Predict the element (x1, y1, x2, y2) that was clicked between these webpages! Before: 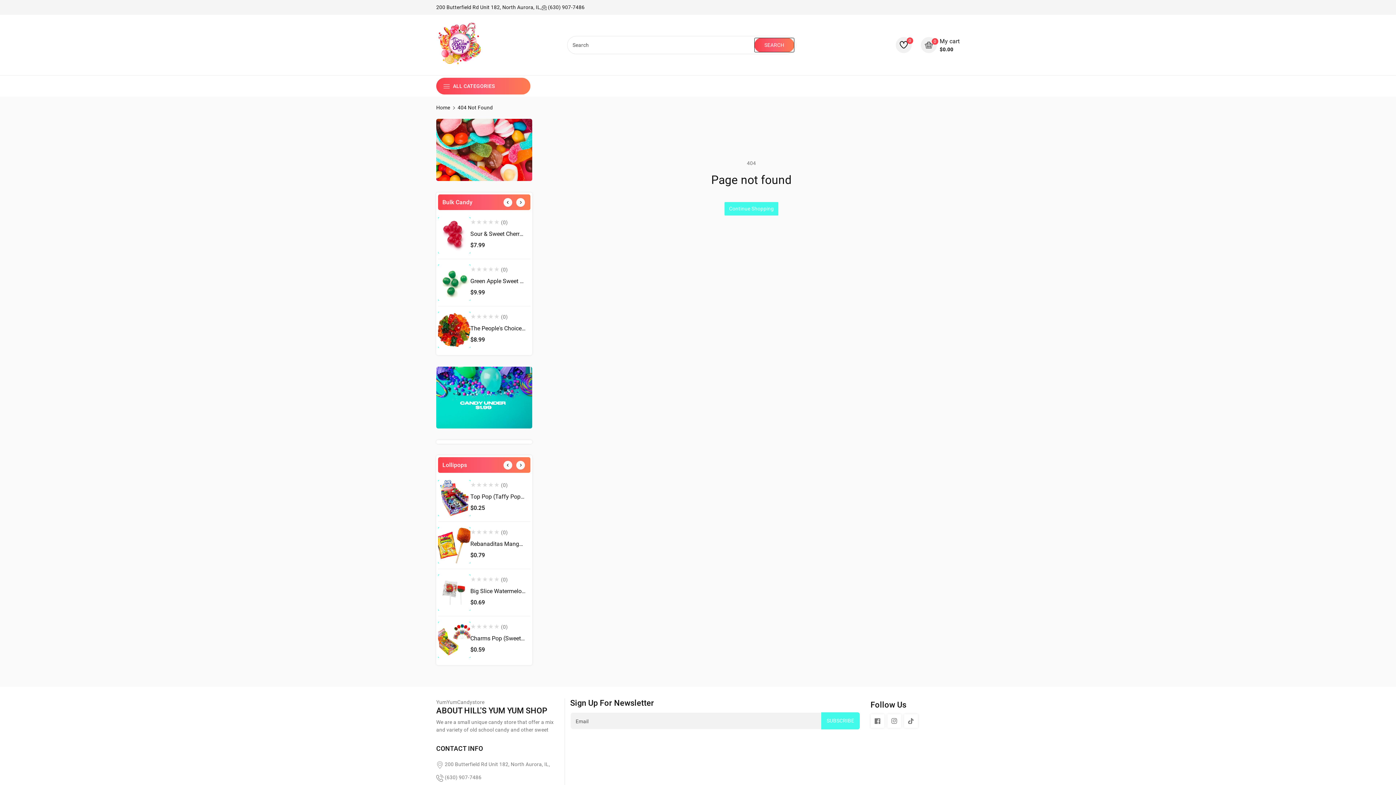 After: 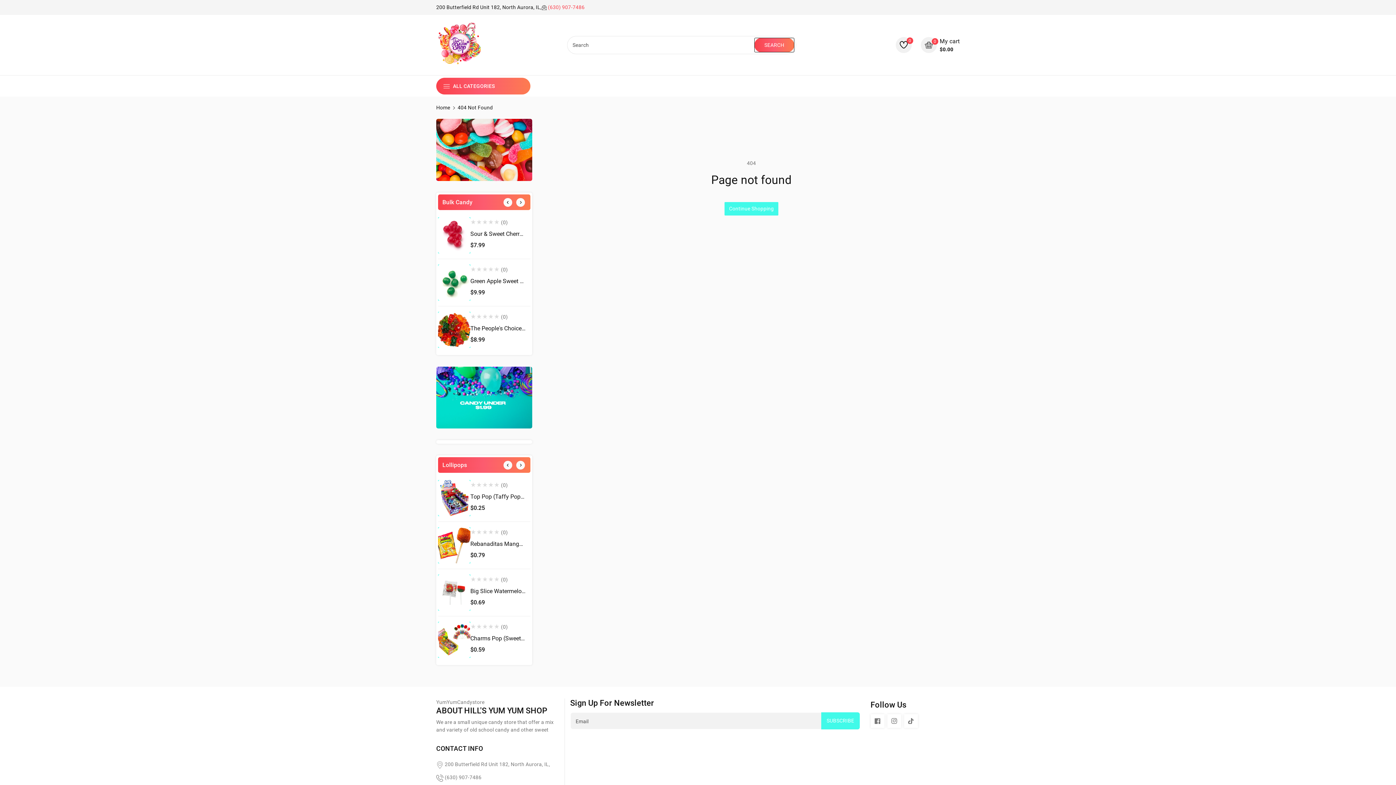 Action: label:  (630) 907-7486 bbox: (541, 4, 584, 10)